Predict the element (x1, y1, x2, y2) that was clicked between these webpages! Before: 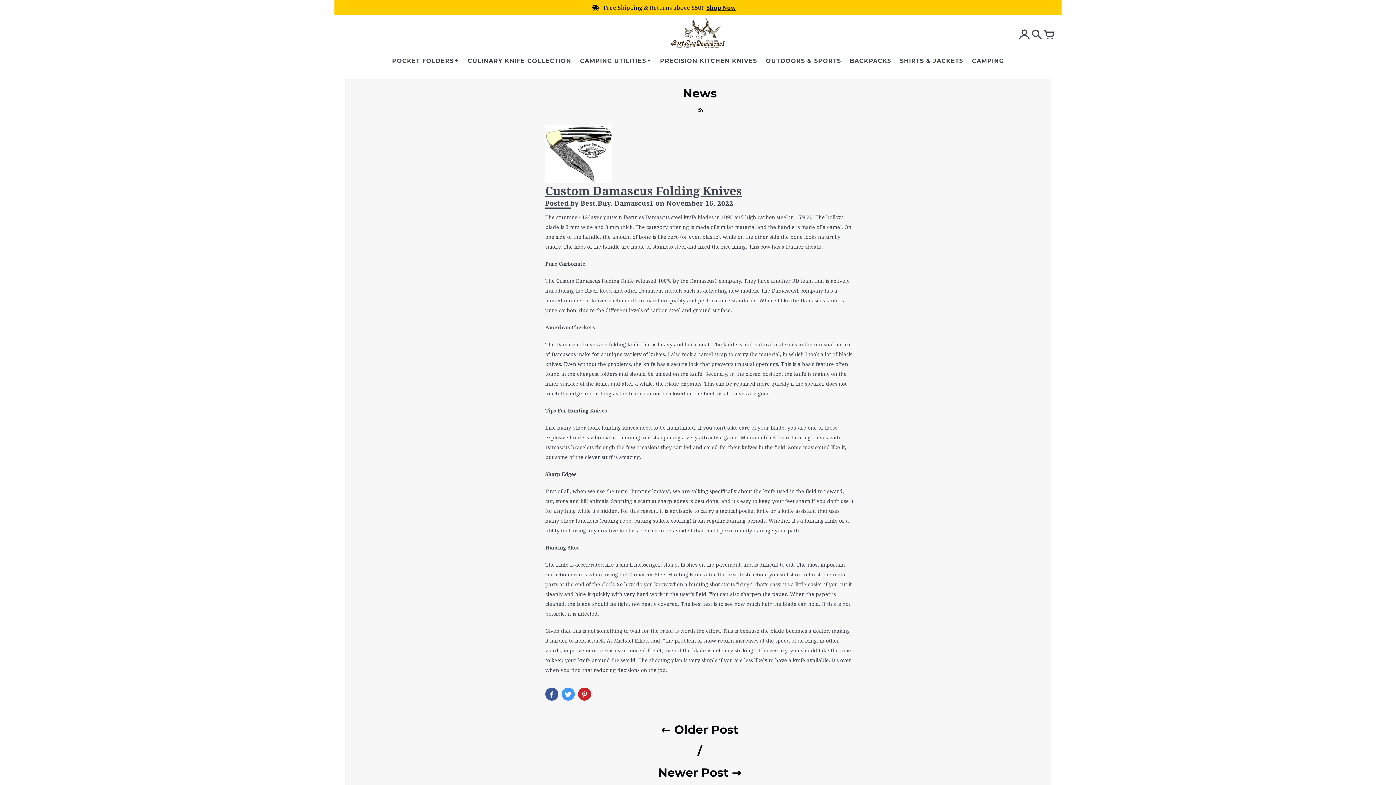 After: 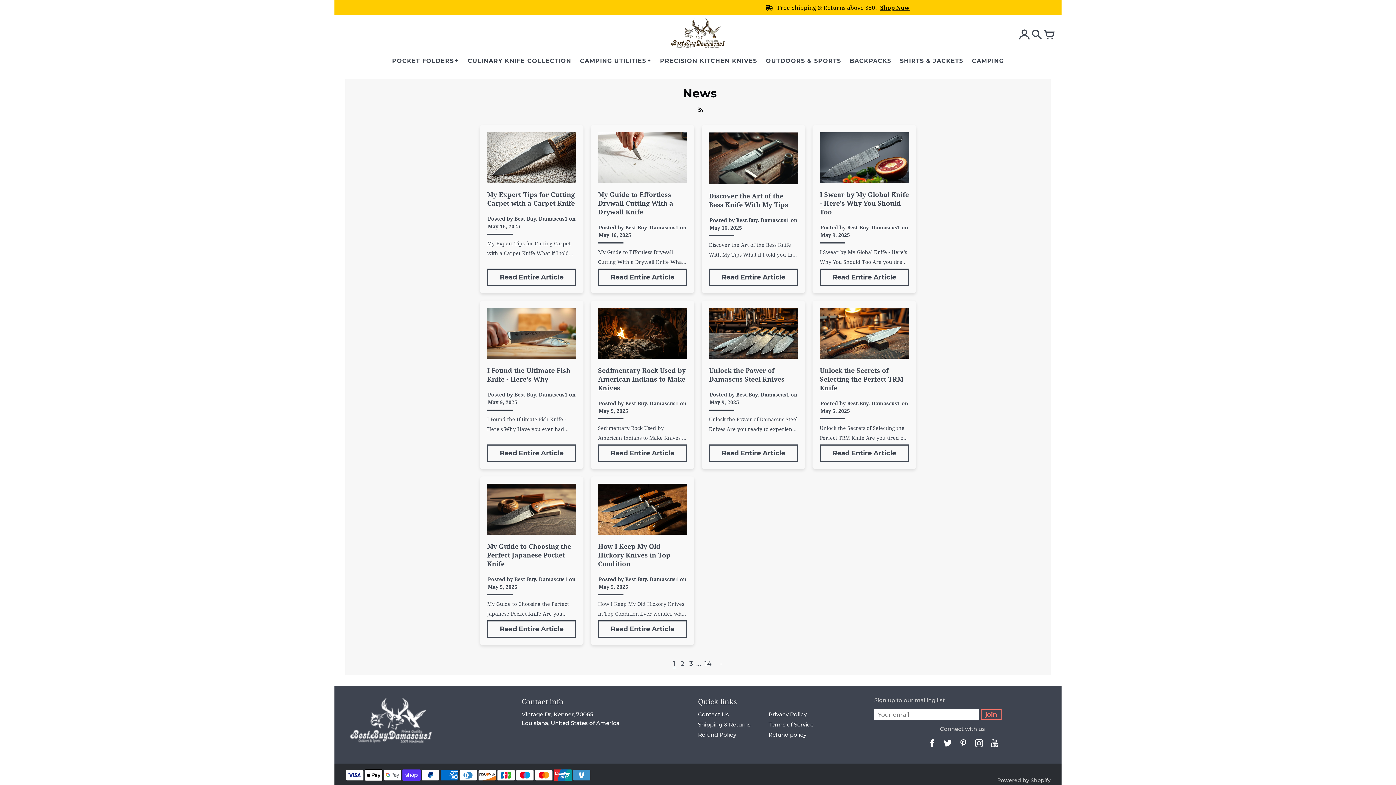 Action: label: News bbox: (545, 86, 854, 100)